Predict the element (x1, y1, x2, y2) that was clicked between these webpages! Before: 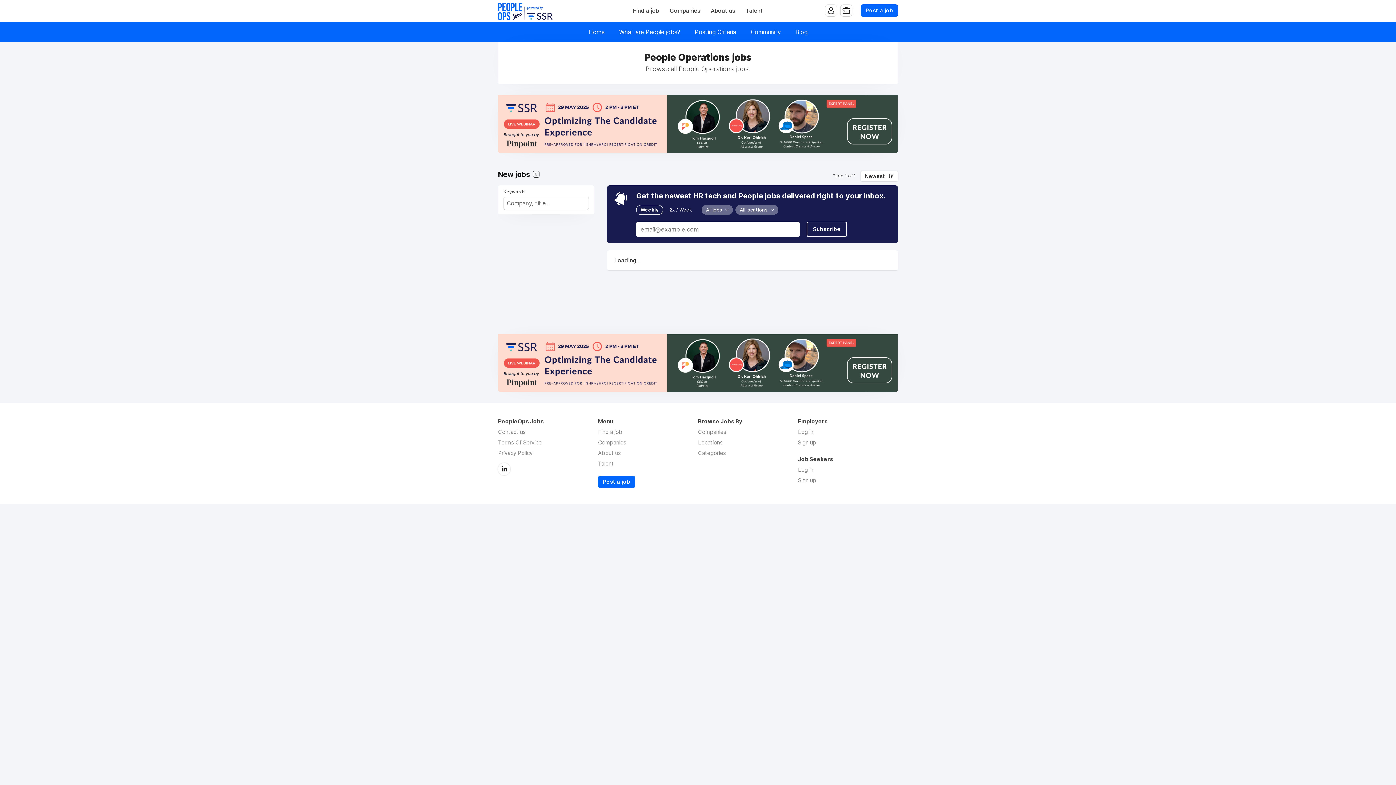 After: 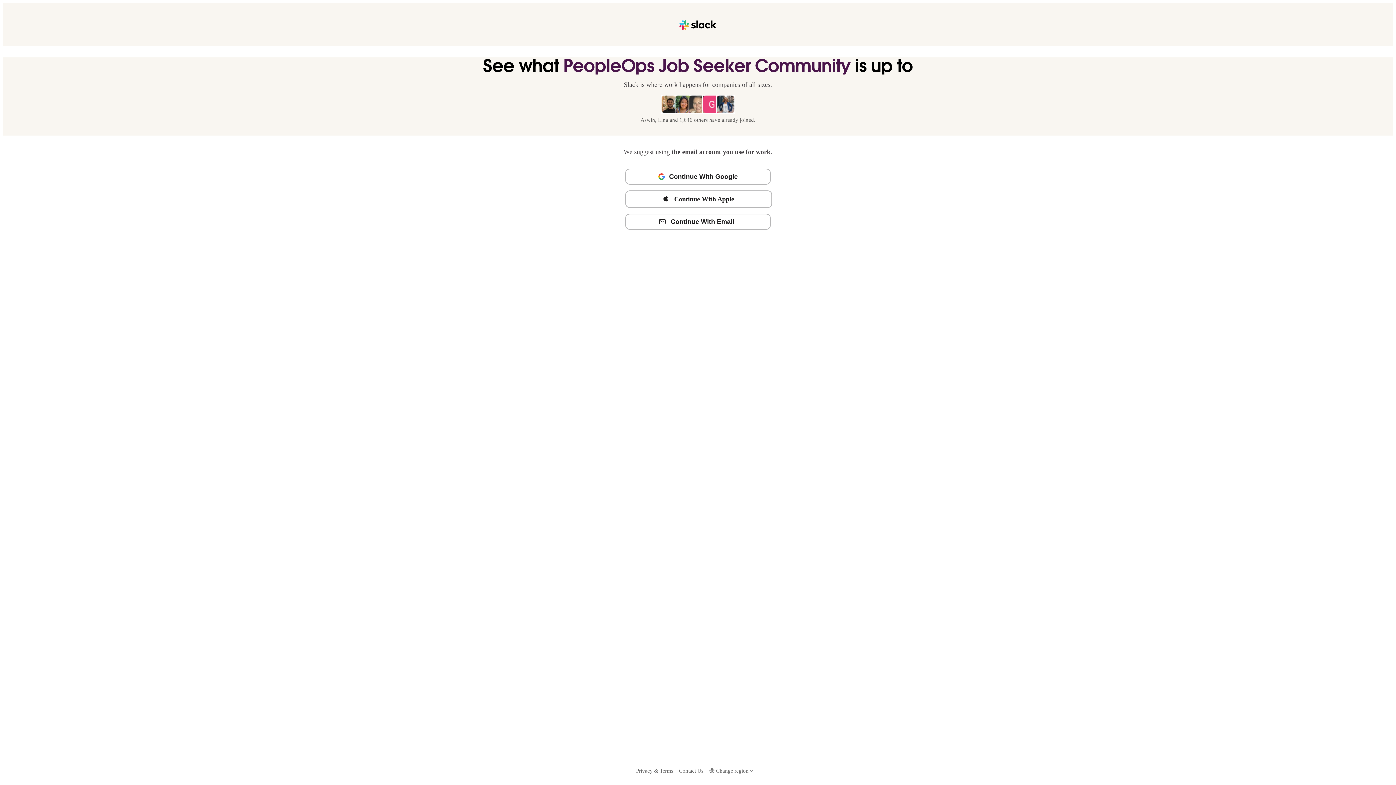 Action: bbox: (750, 28, 781, 35) label: Community